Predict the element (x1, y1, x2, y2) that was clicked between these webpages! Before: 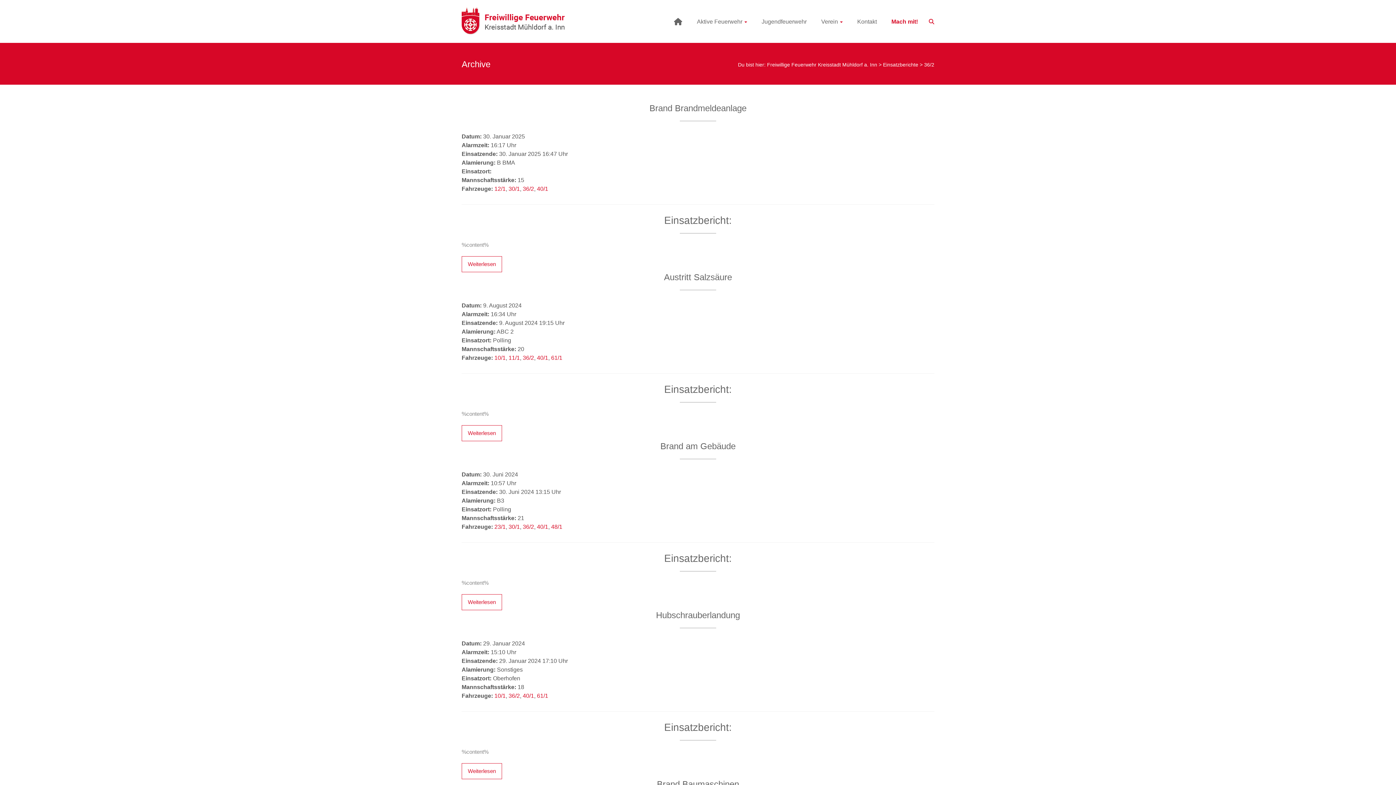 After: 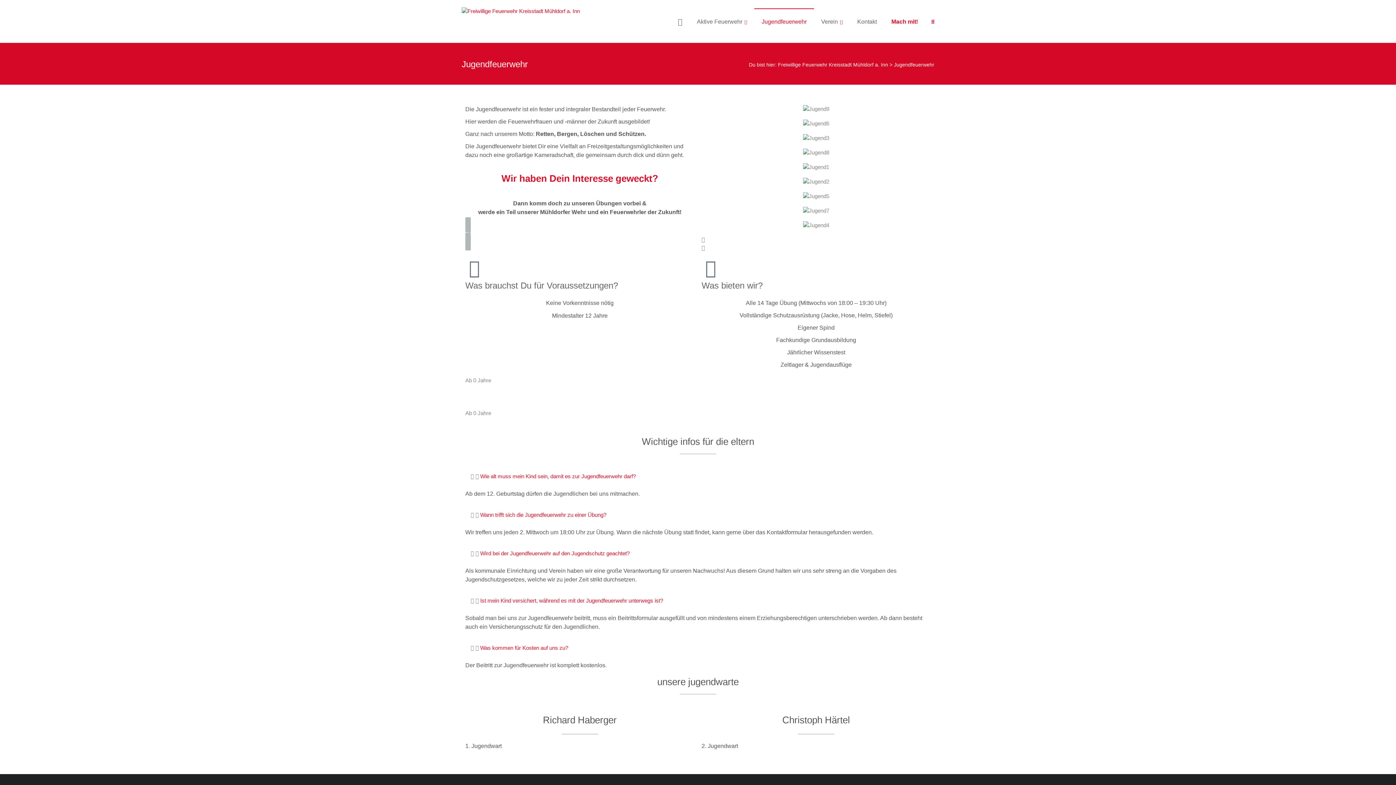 Action: bbox: (761, 9, 806, 34) label: Jugendfeuerwehr